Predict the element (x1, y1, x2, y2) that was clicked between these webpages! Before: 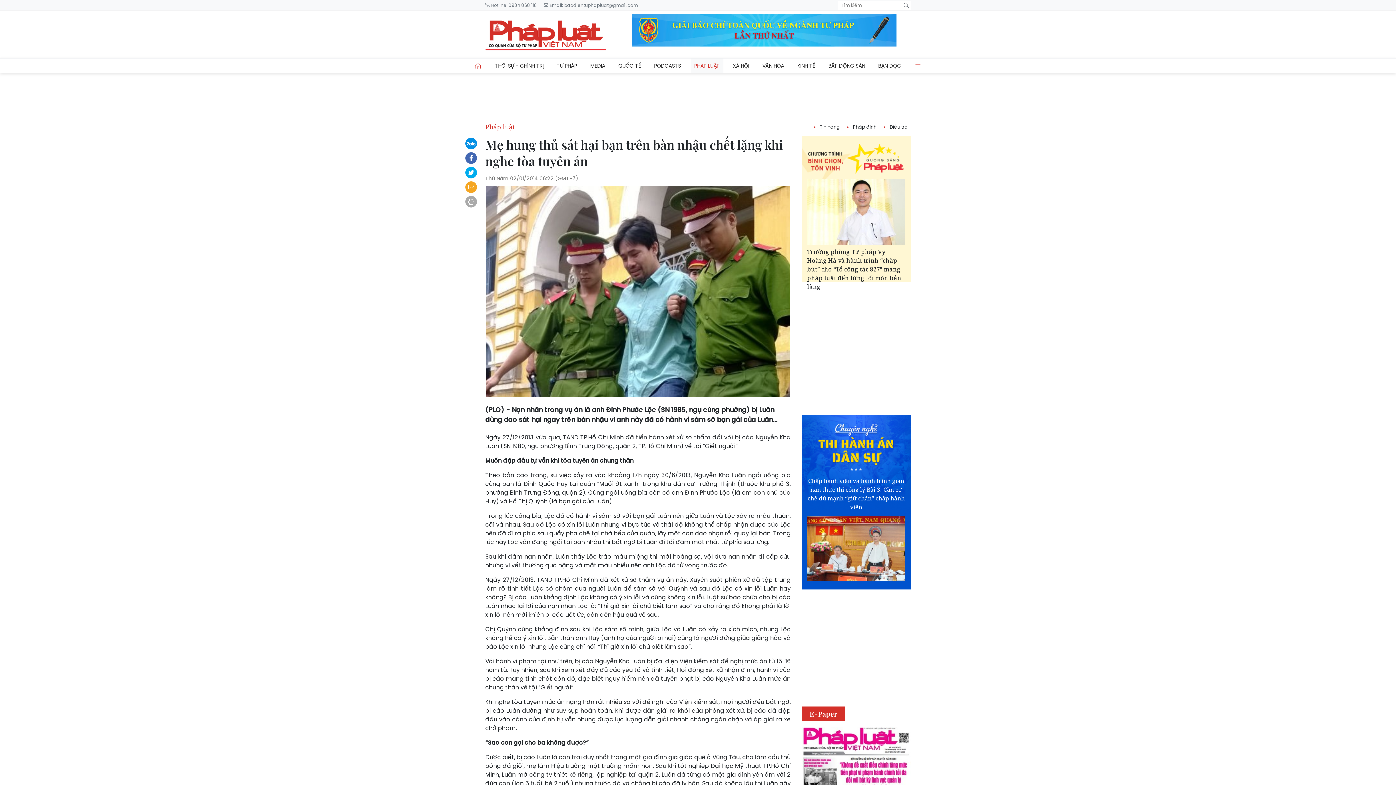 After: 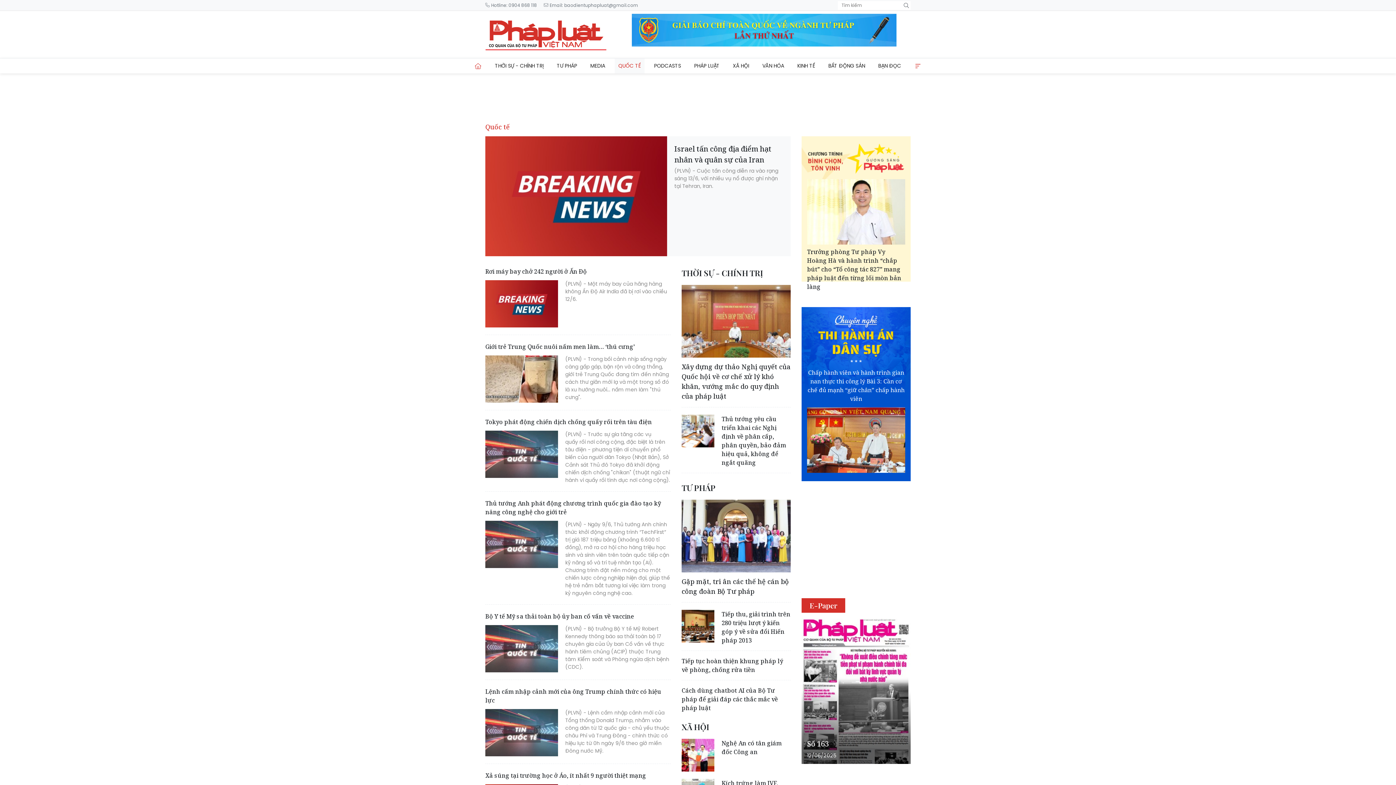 Action: bbox: (614, 58, 644, 73) label: QUỐC TẾ